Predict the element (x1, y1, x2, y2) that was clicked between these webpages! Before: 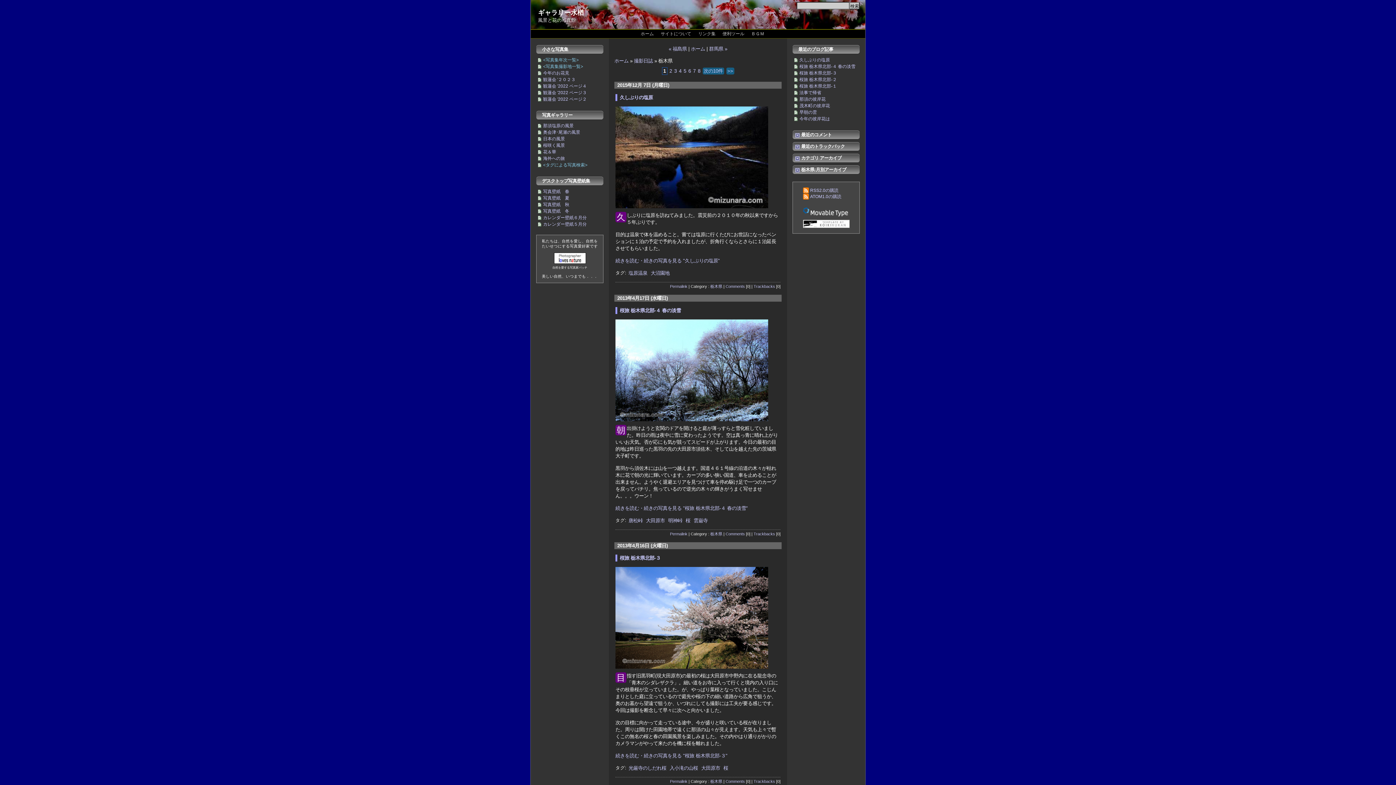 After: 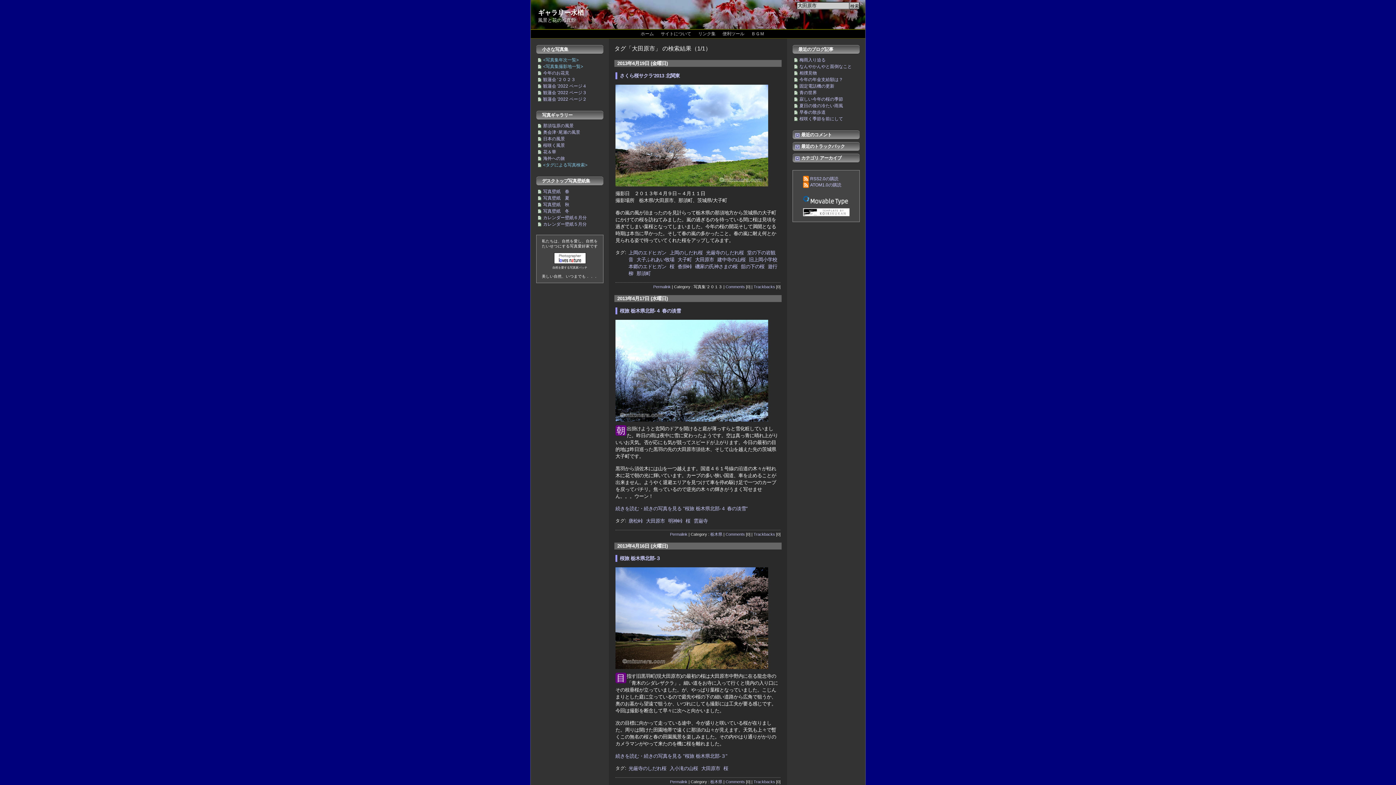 Action: label: 大田原市 bbox: (646, 518, 665, 523)